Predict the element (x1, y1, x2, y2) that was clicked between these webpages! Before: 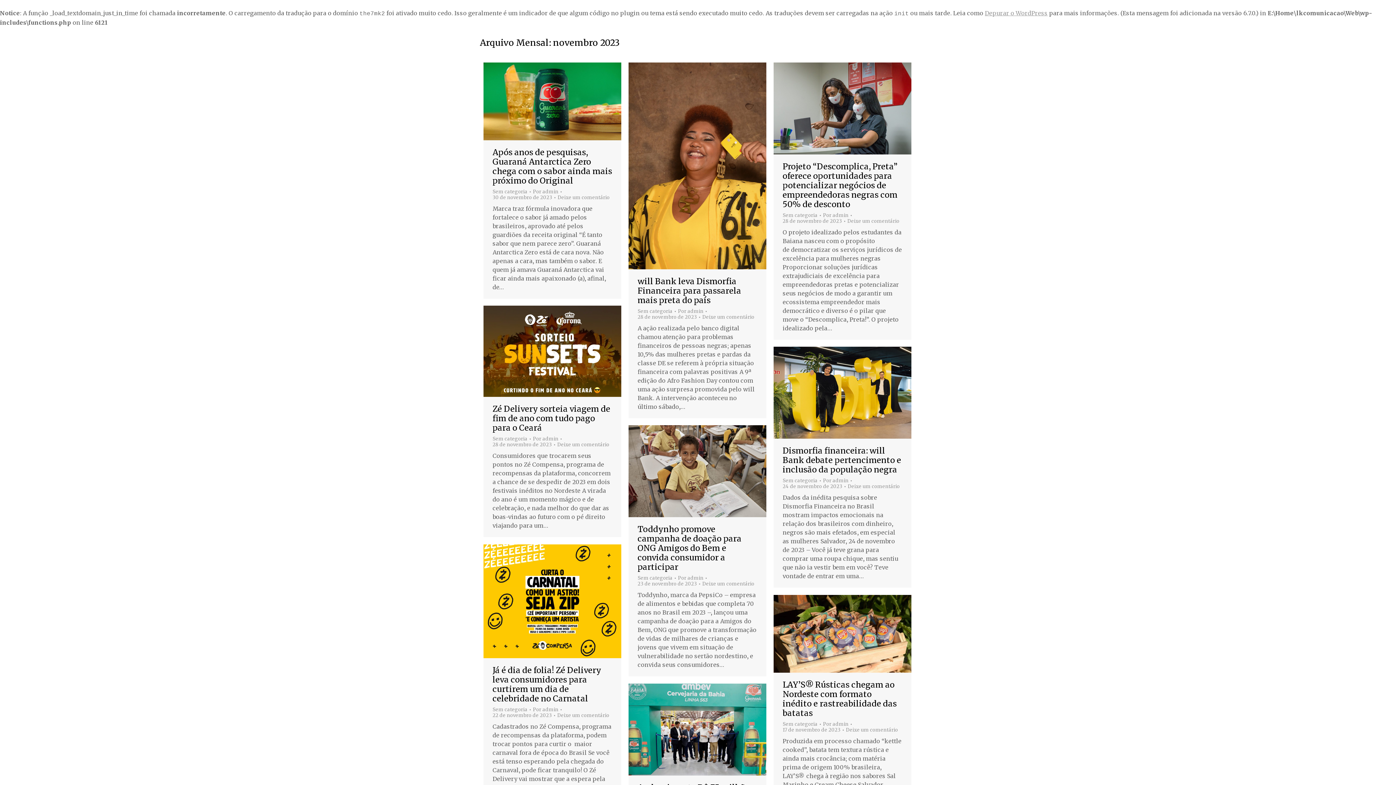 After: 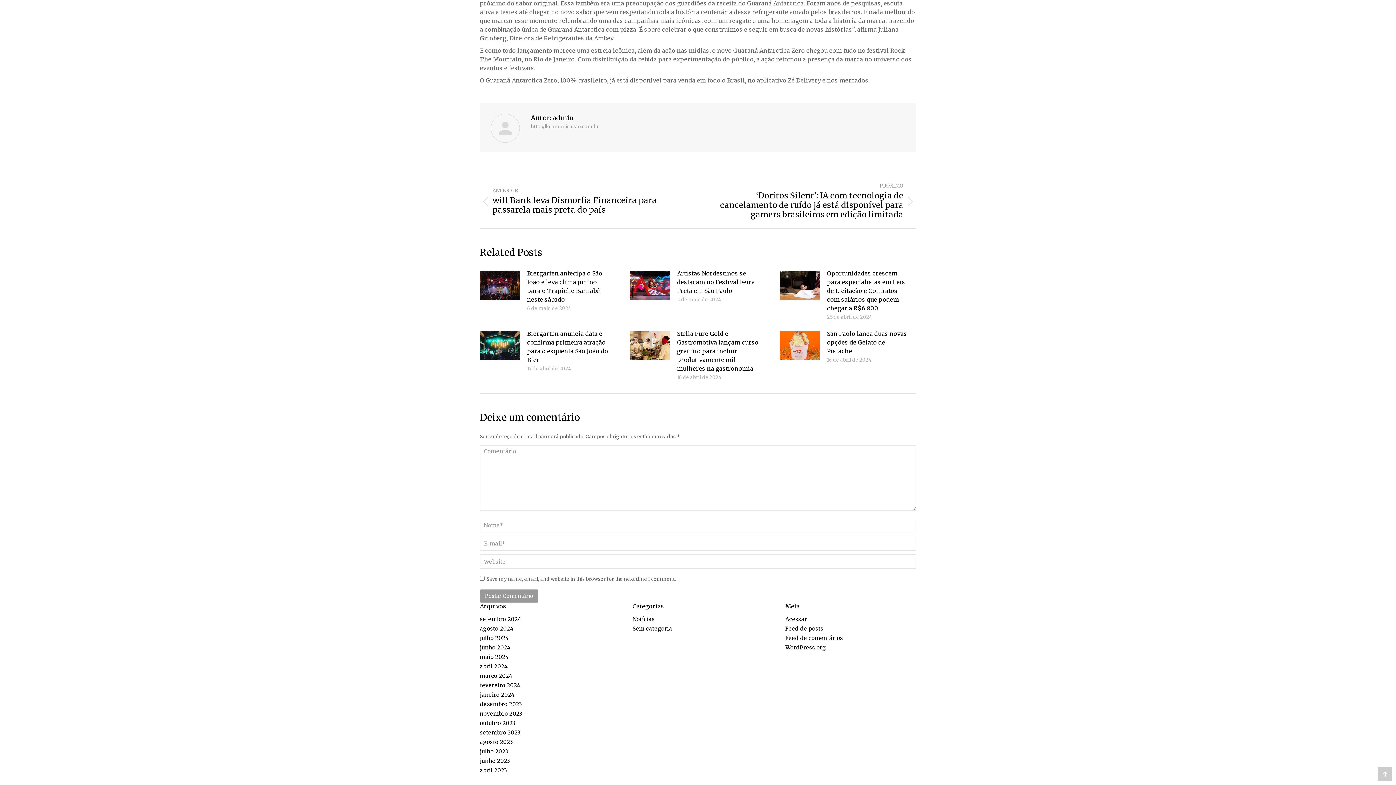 Action: bbox: (557, 194, 609, 200) label: Deixe um comentário